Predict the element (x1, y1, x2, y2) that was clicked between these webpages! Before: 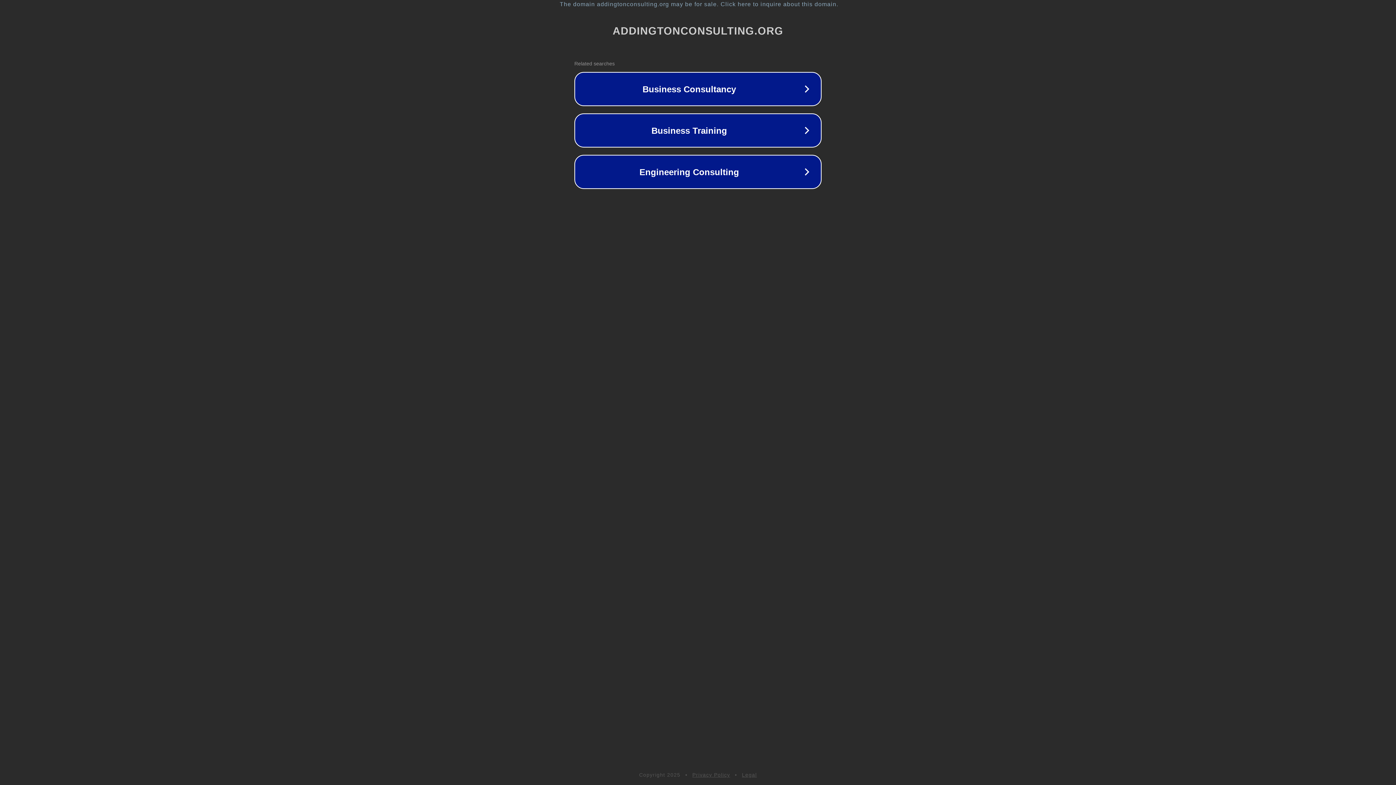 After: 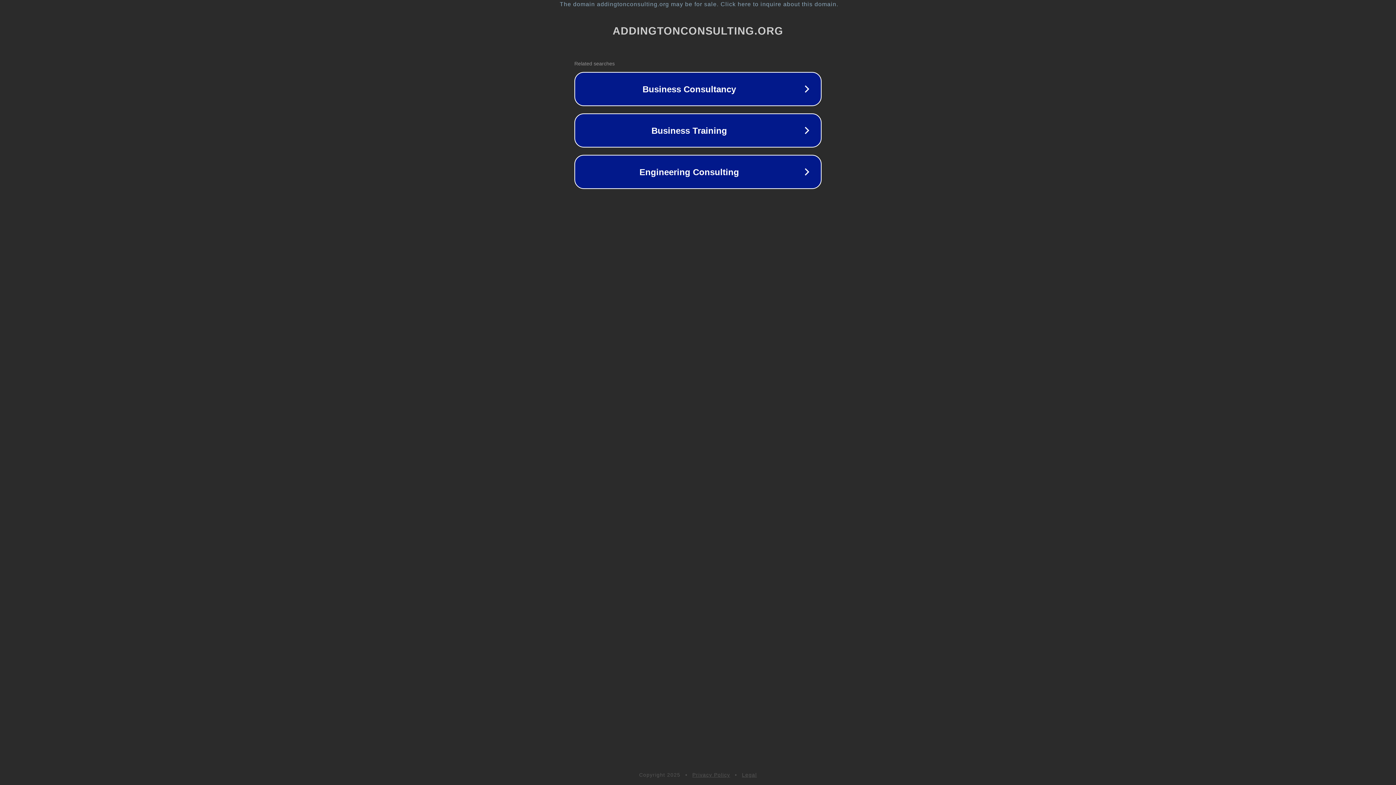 Action: label: Privacy Policy bbox: (692, 772, 730, 778)